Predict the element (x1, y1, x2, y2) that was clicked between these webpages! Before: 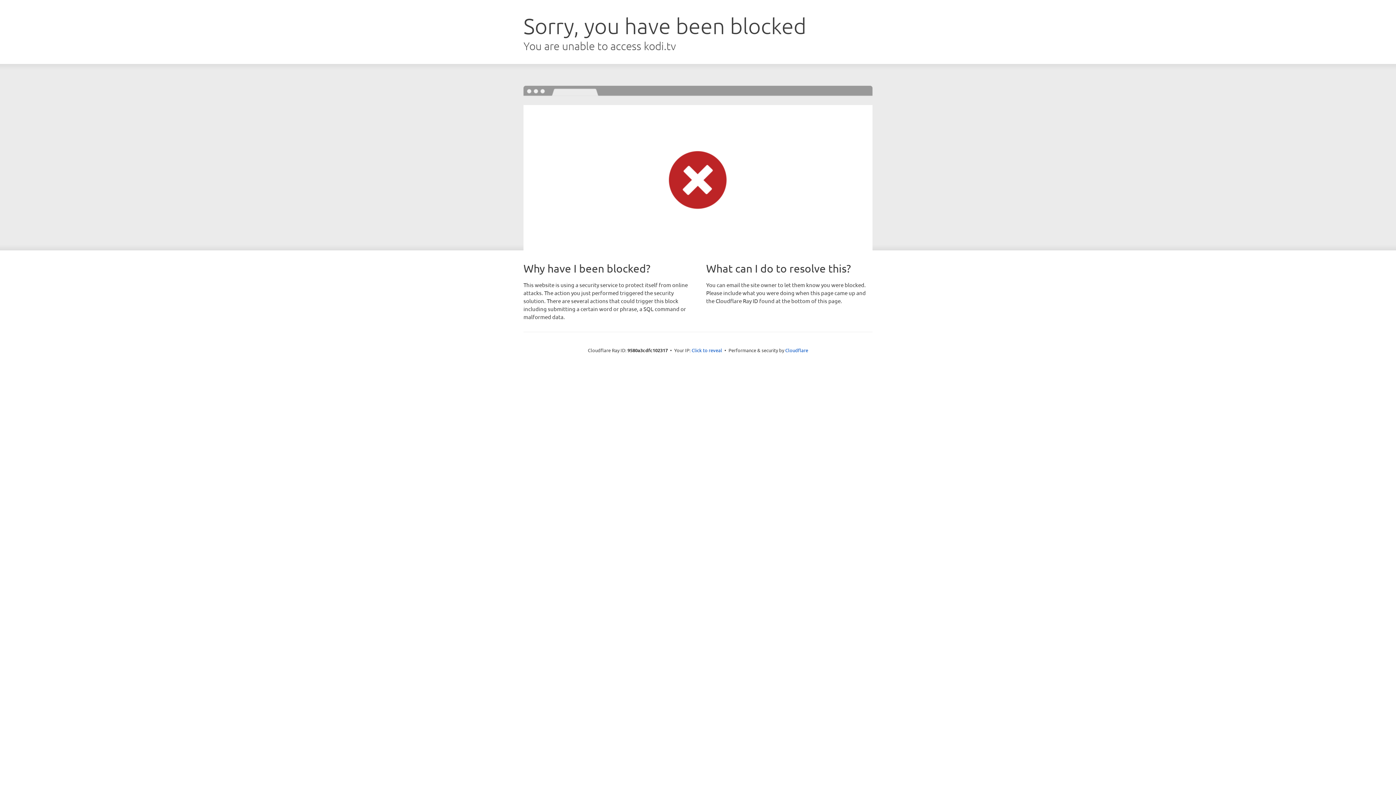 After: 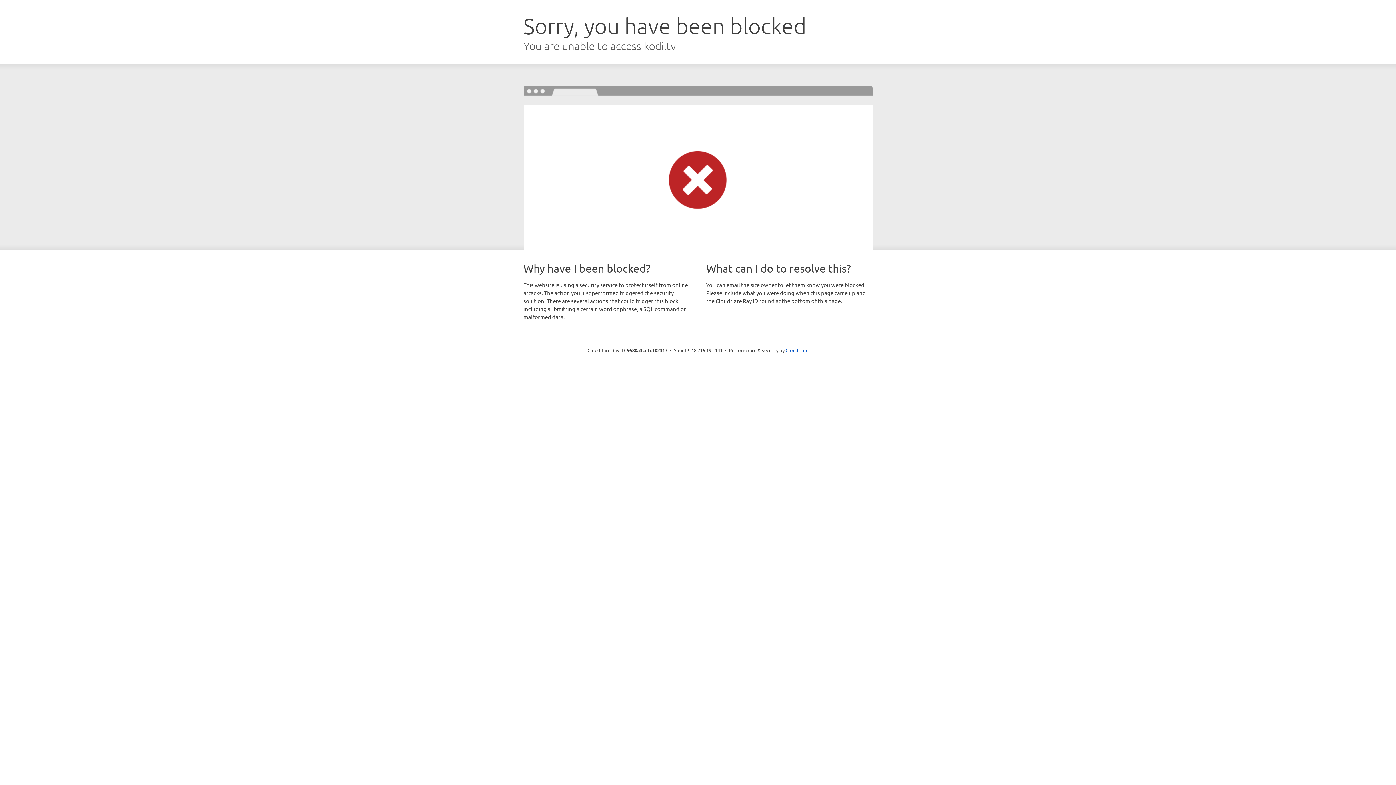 Action: label: Click to reveal bbox: (691, 346, 722, 353)